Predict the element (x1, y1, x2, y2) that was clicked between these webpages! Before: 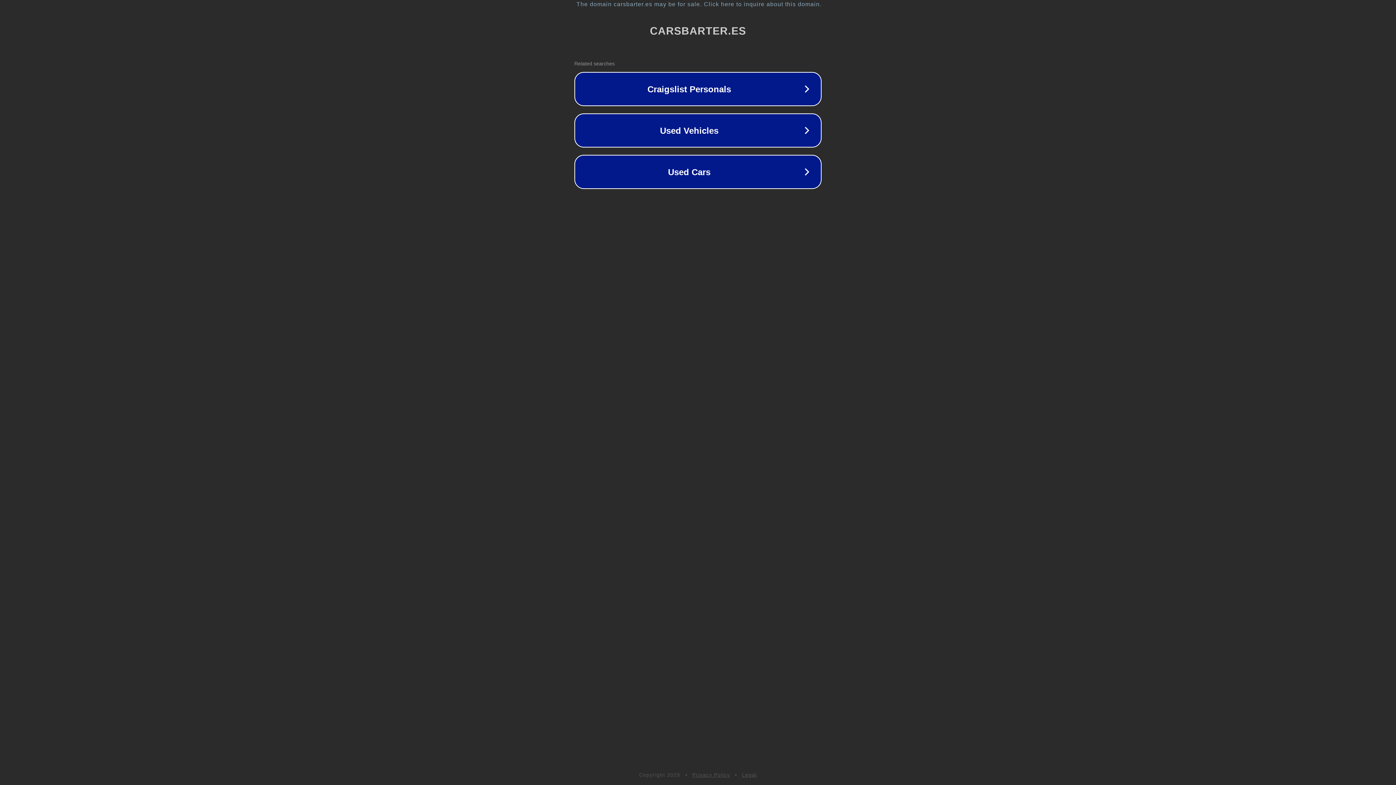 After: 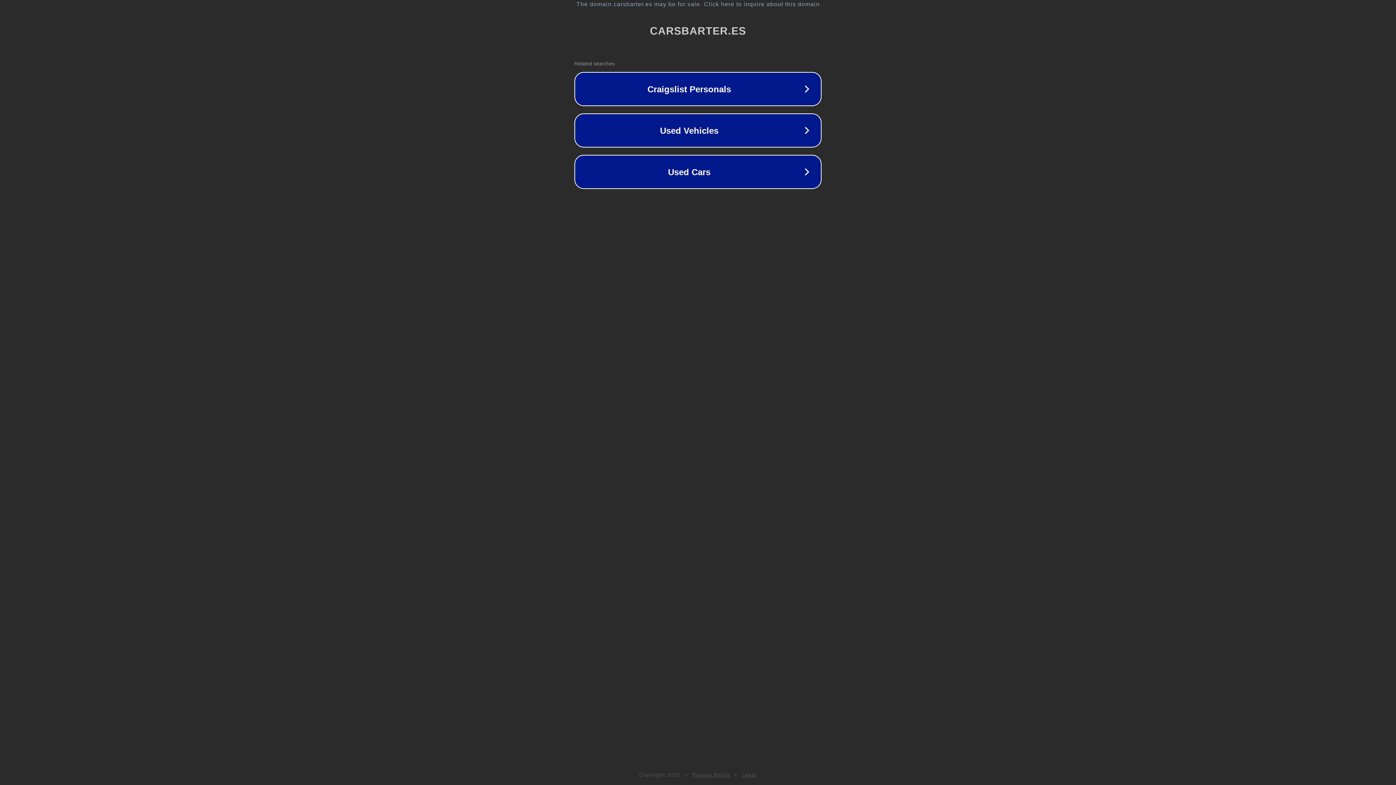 Action: bbox: (742, 772, 757, 778) label: Legal